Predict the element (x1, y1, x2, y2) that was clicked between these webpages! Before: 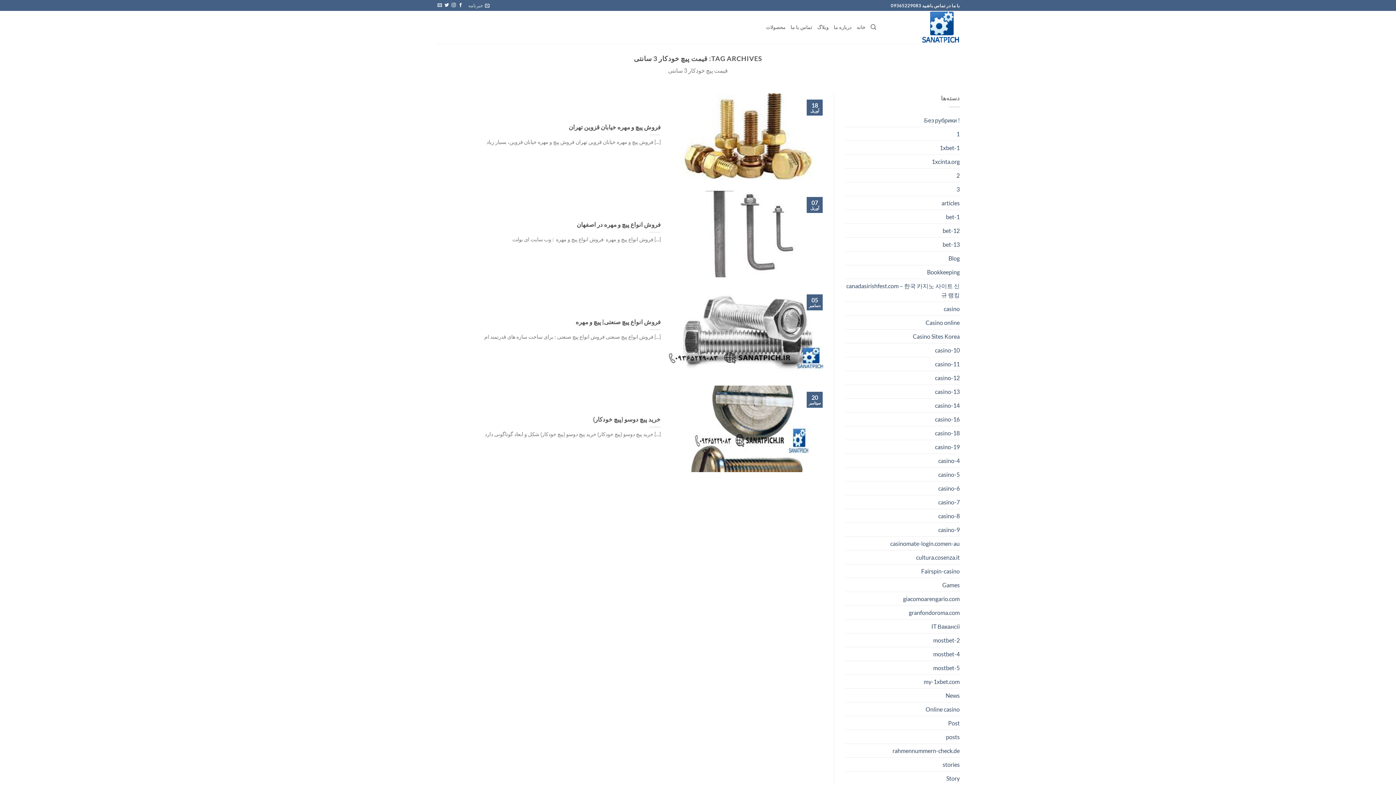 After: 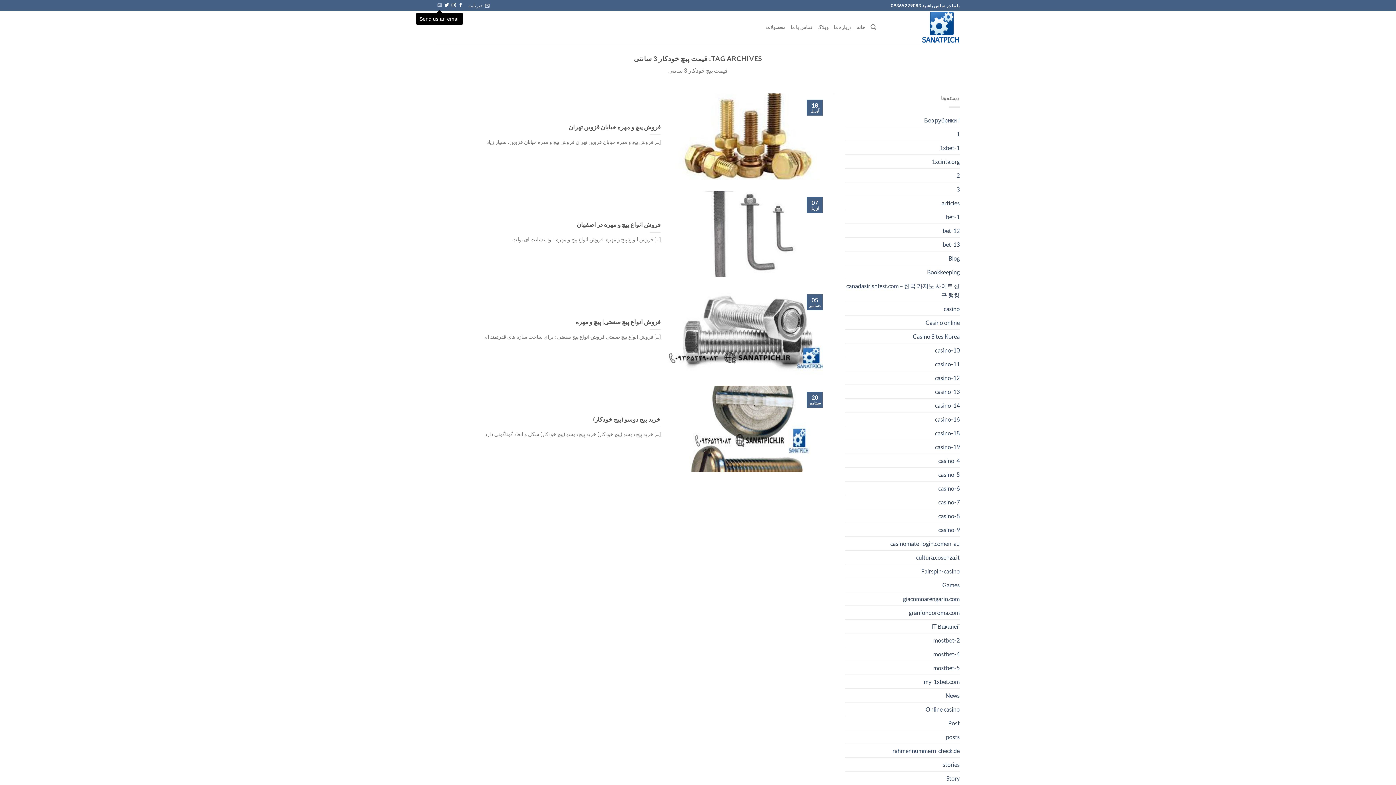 Action: label: Send us an email bbox: (437, 3, 442, 8)